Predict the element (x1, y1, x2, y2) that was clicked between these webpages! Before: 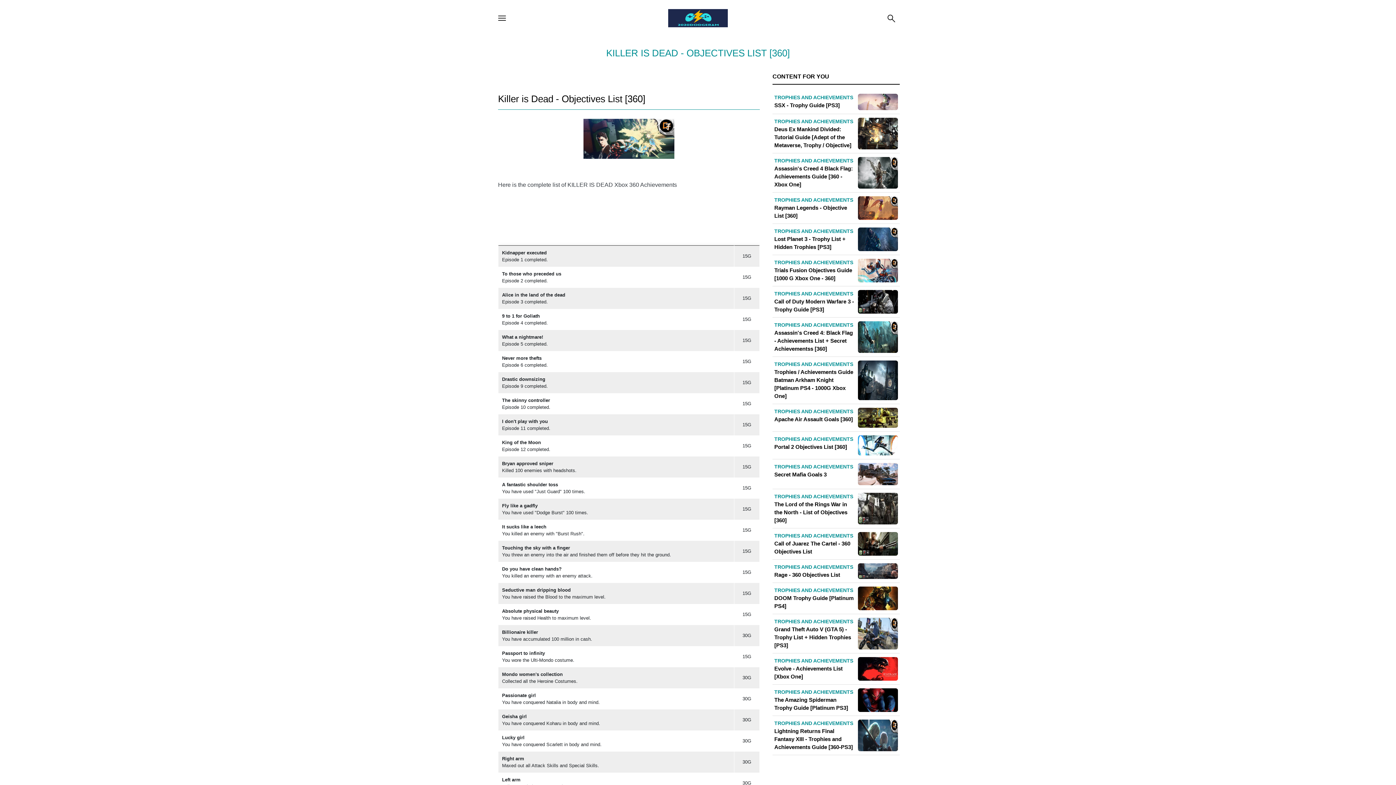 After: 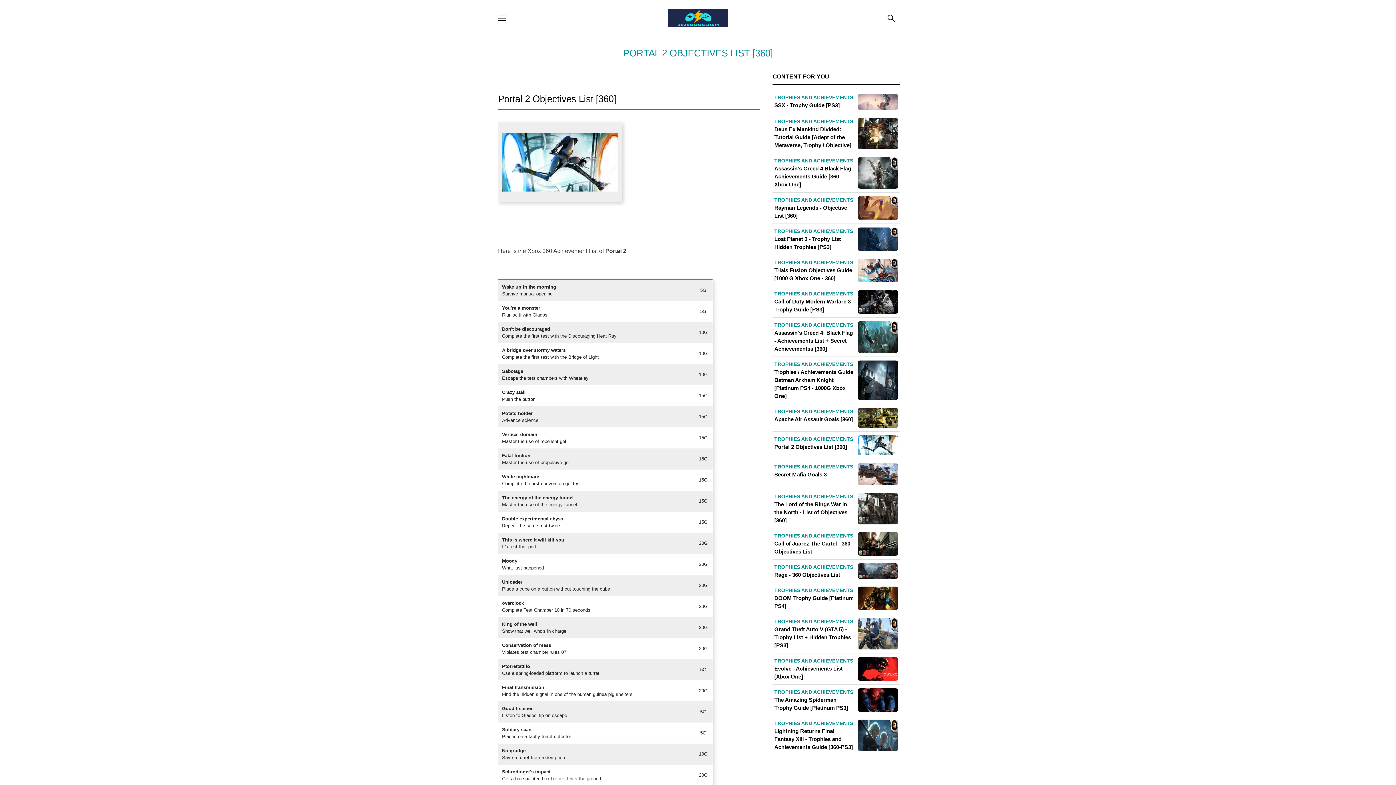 Action: label: TROPHIES AND ACHIEVEMENTS
Portal 2 Objectives List [360] bbox: (774, 435, 898, 455)